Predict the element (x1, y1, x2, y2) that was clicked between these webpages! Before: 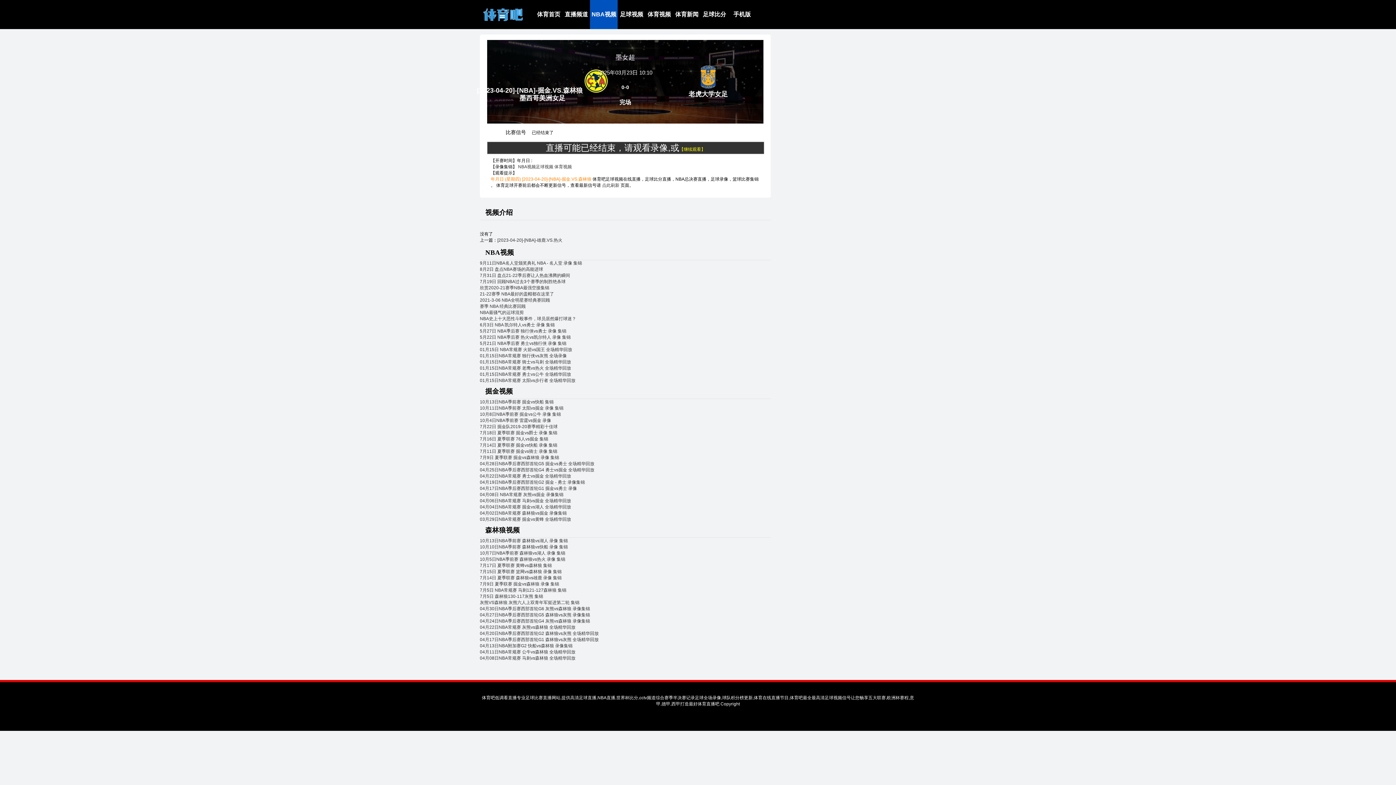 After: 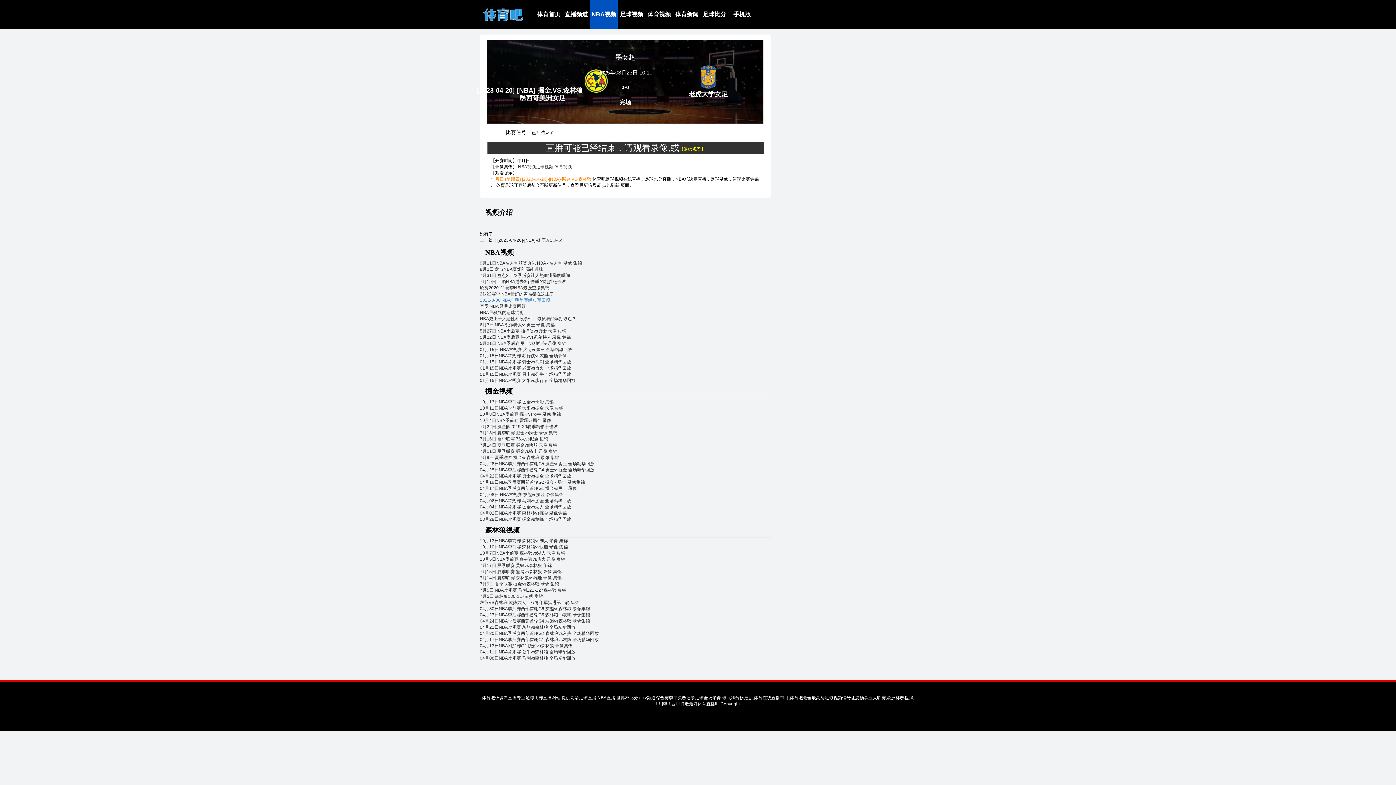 Action: label: 2021-3-06 NBA全明星赛经典赛回顾 bbox: (480, 297, 550, 302)